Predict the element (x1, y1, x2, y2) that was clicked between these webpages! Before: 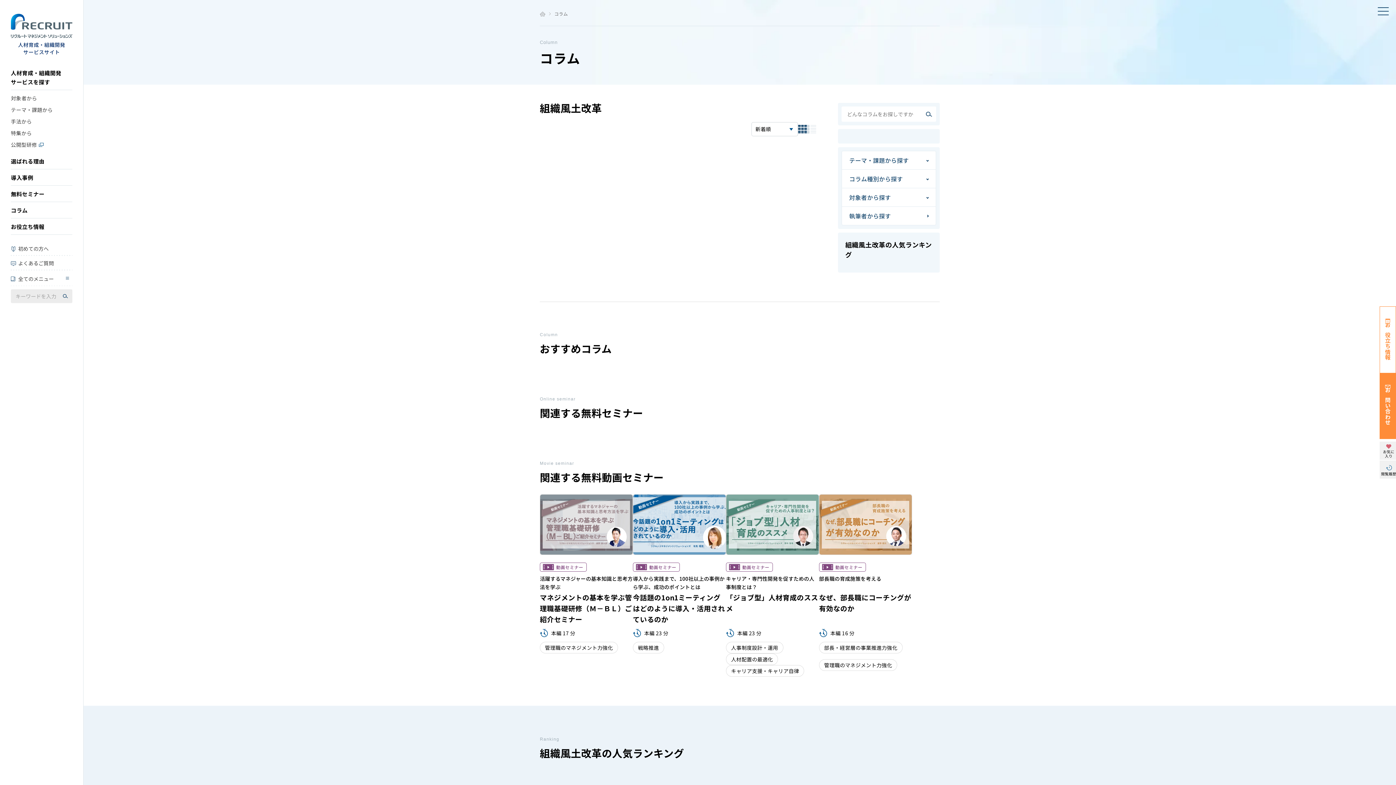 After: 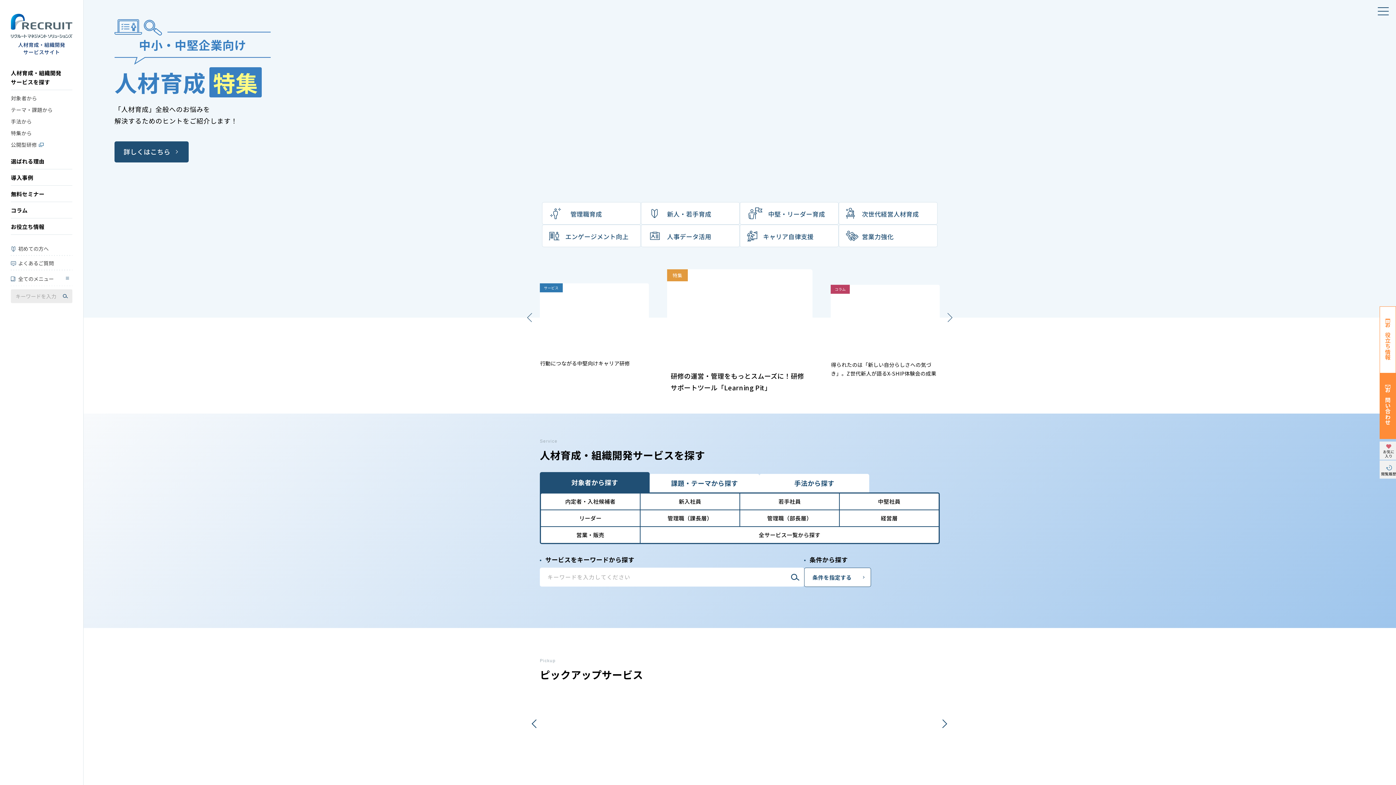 Action: bbox: (10, 13, 72, 65) label: 人材育成・組織開発
サービスサイト